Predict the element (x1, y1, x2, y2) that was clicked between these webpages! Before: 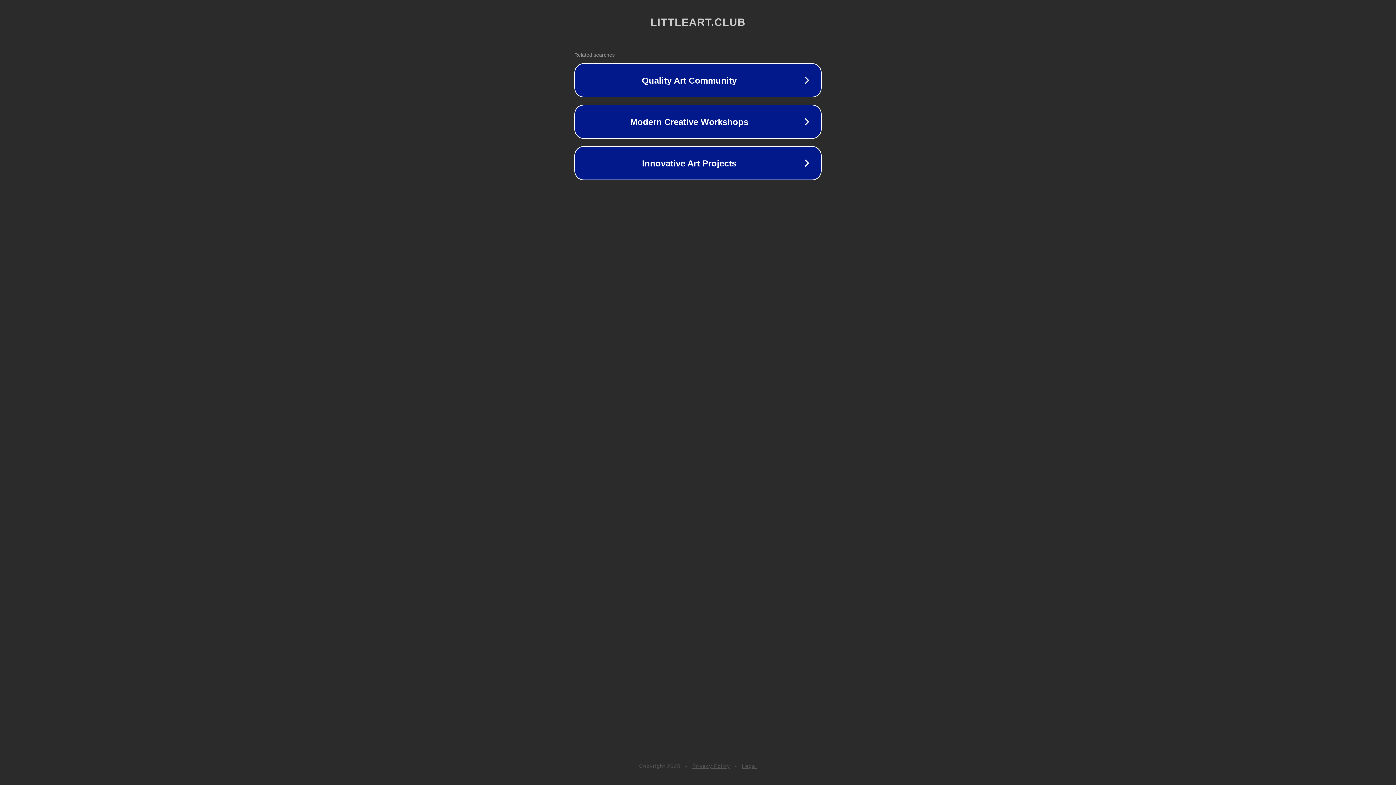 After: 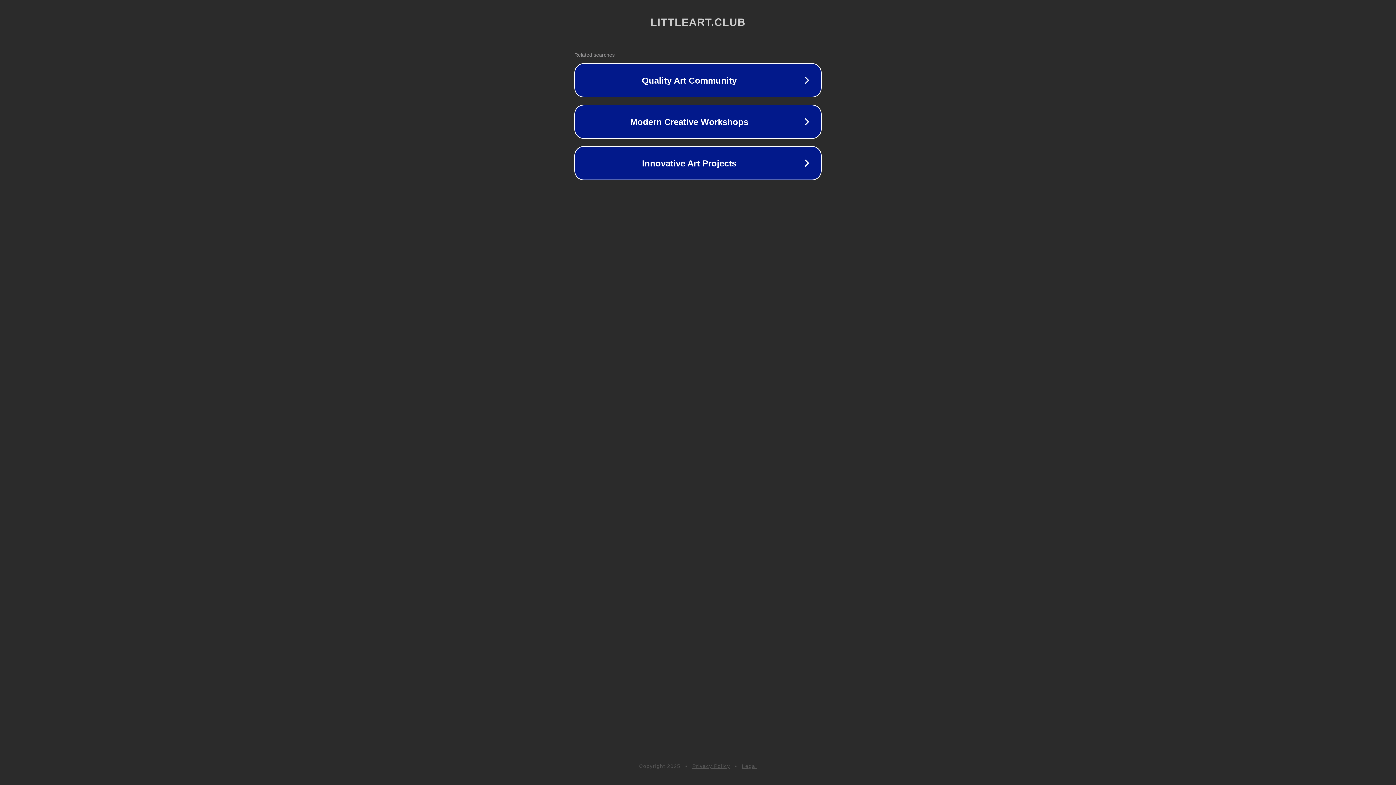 Action: bbox: (742, 763, 757, 769) label: Legal